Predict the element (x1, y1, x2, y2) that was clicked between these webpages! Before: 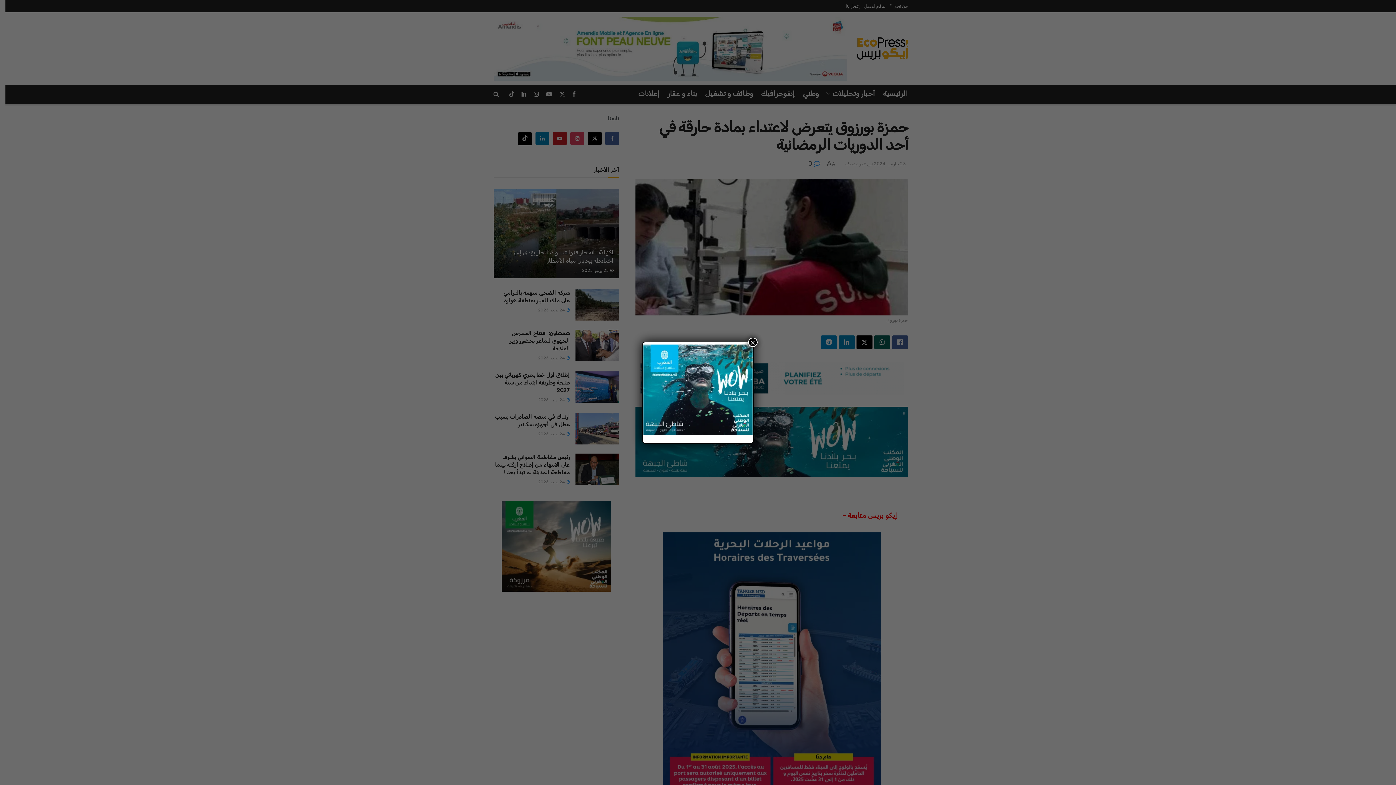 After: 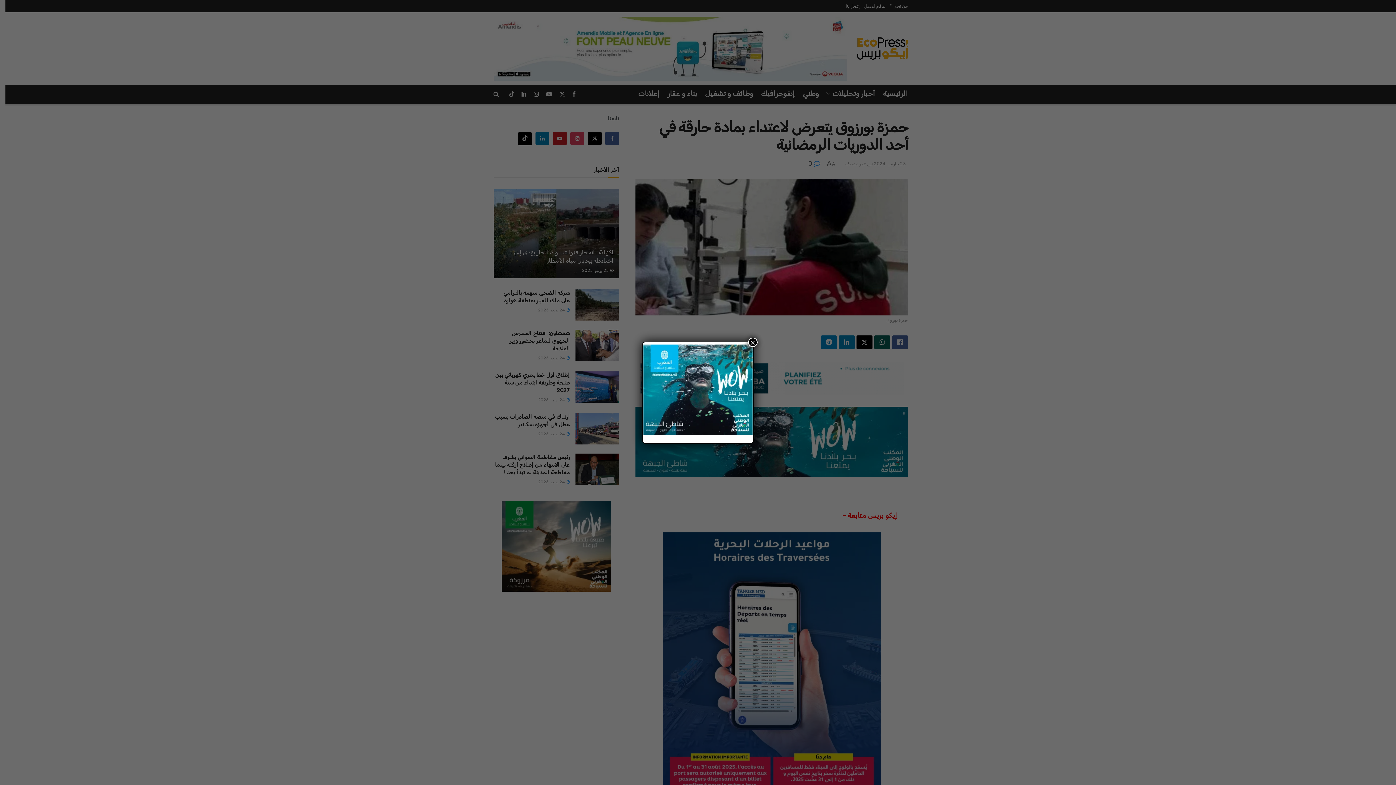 Action: bbox: (643, 344, 752, 435)